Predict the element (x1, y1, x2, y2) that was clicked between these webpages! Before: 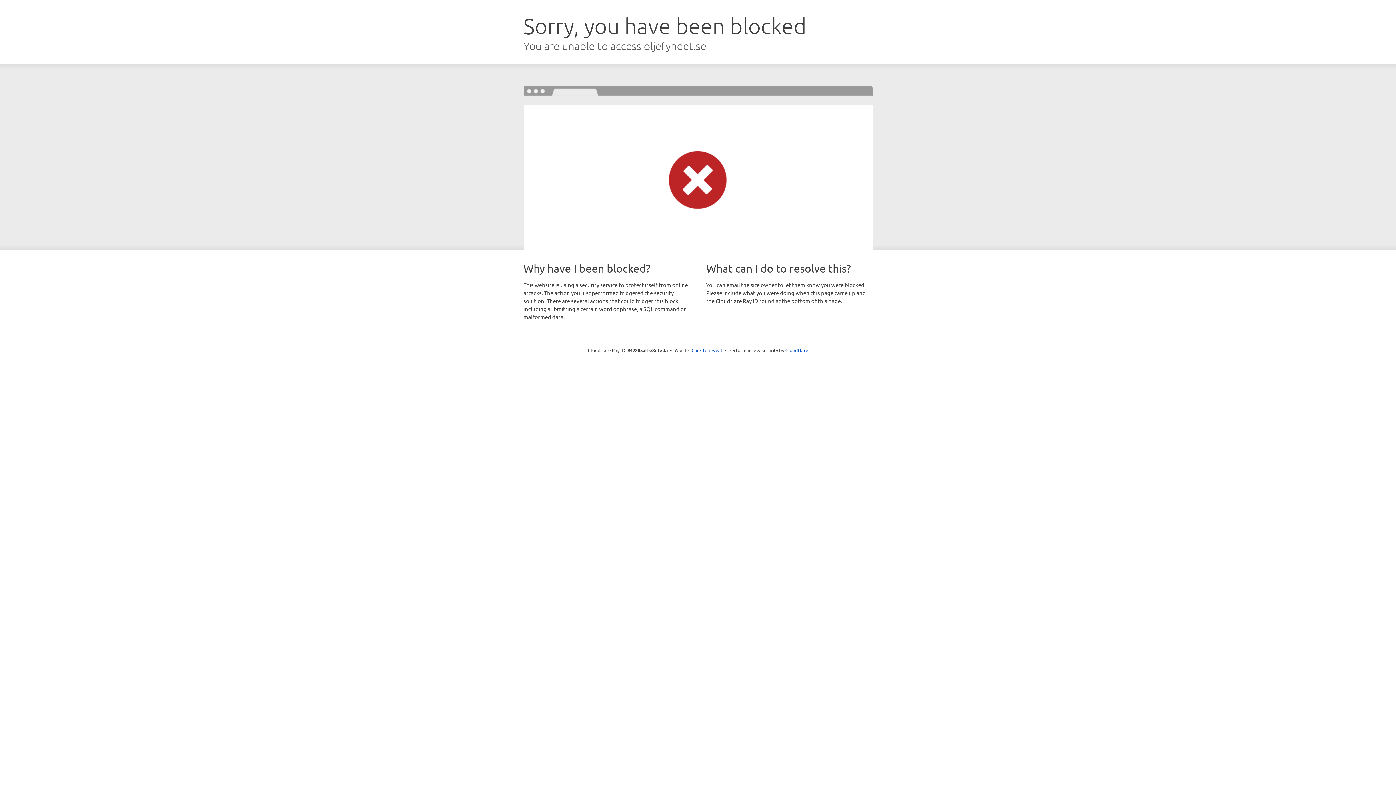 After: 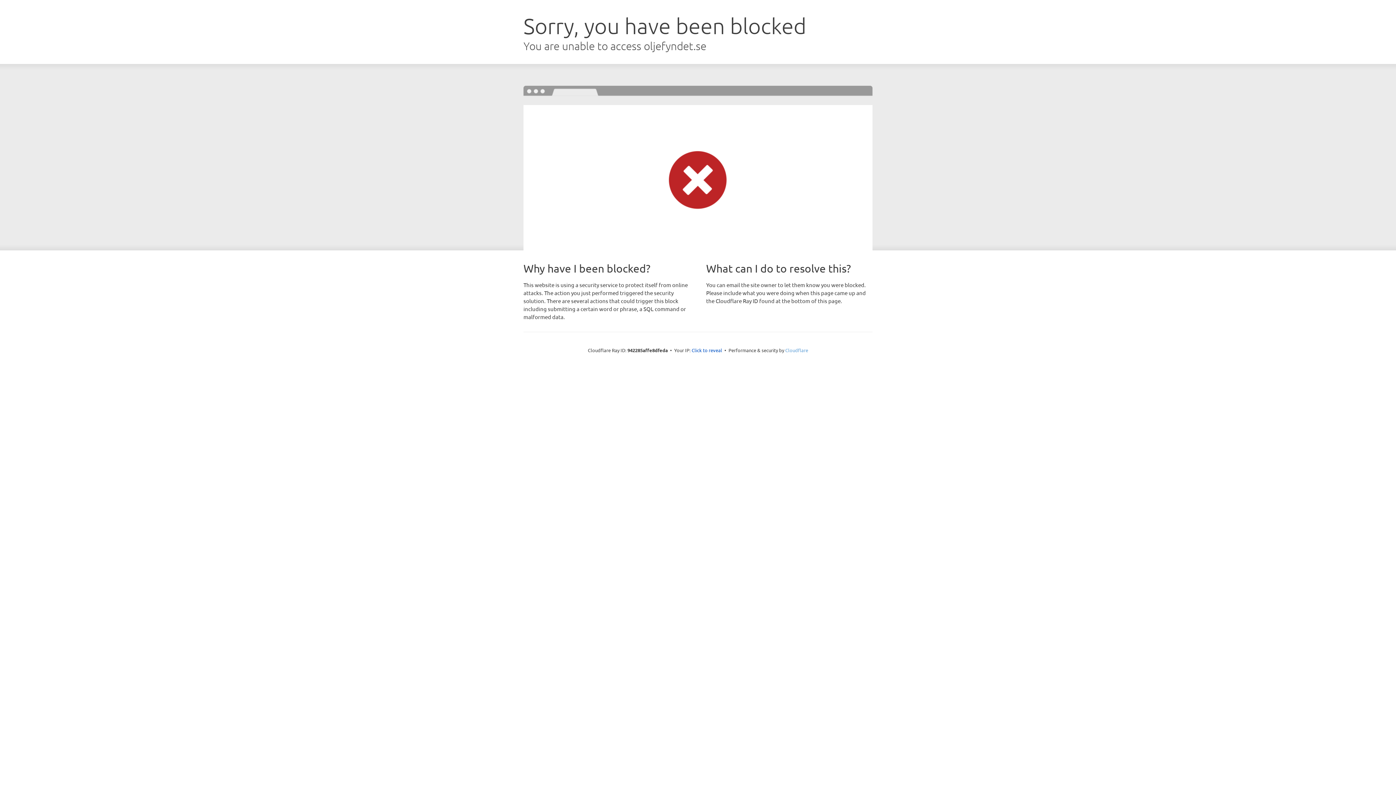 Action: label: Cloudflare bbox: (785, 347, 808, 353)